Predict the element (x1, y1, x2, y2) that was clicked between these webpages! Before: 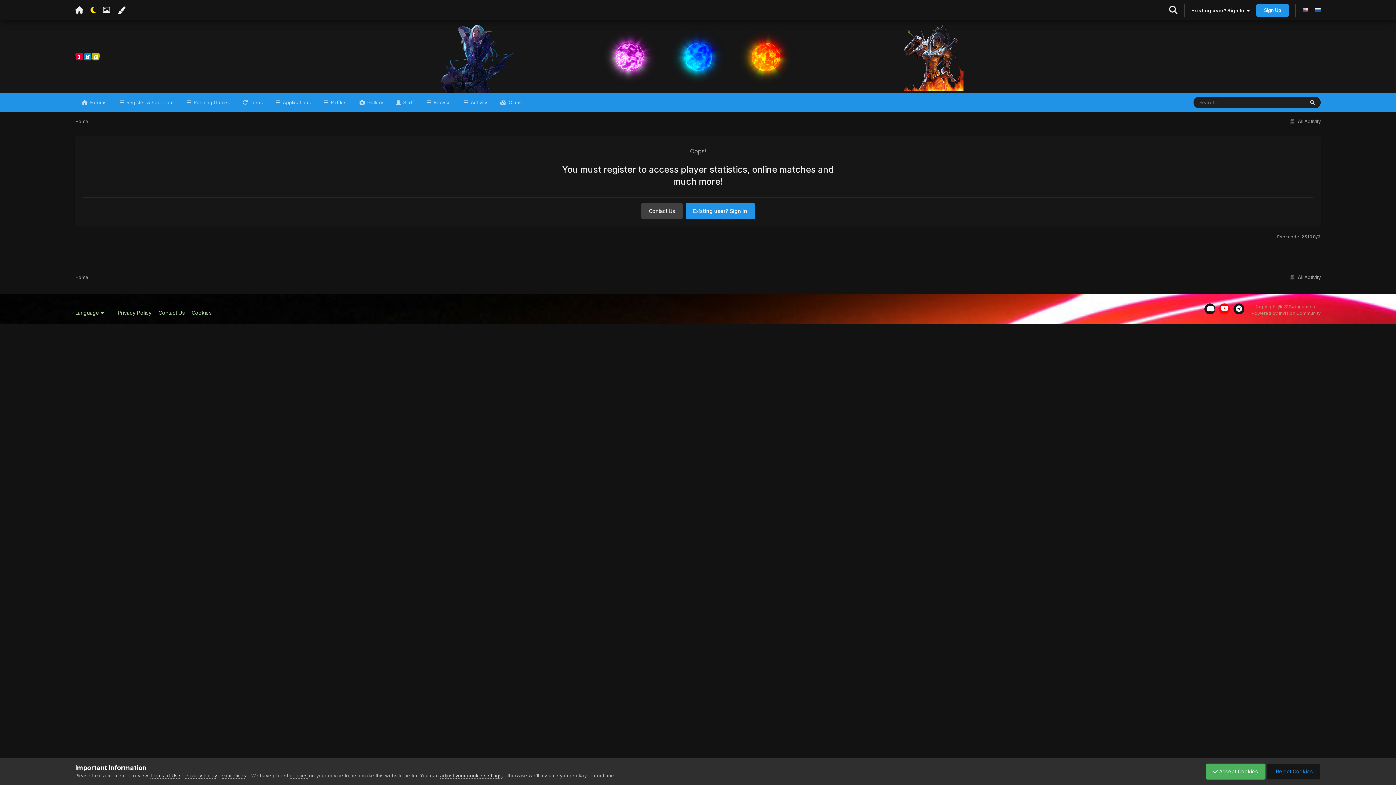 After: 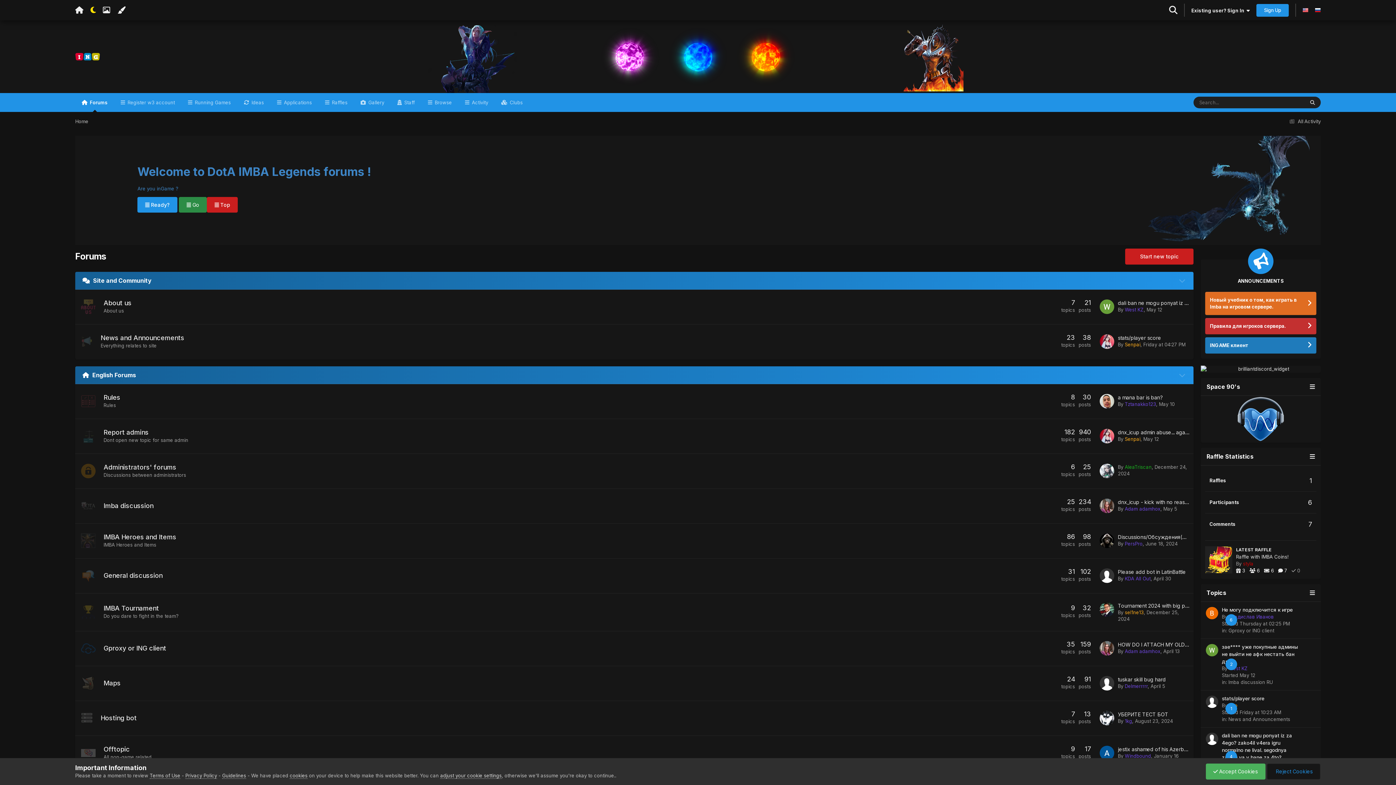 Action: bbox: (75, 5, 83, 14)